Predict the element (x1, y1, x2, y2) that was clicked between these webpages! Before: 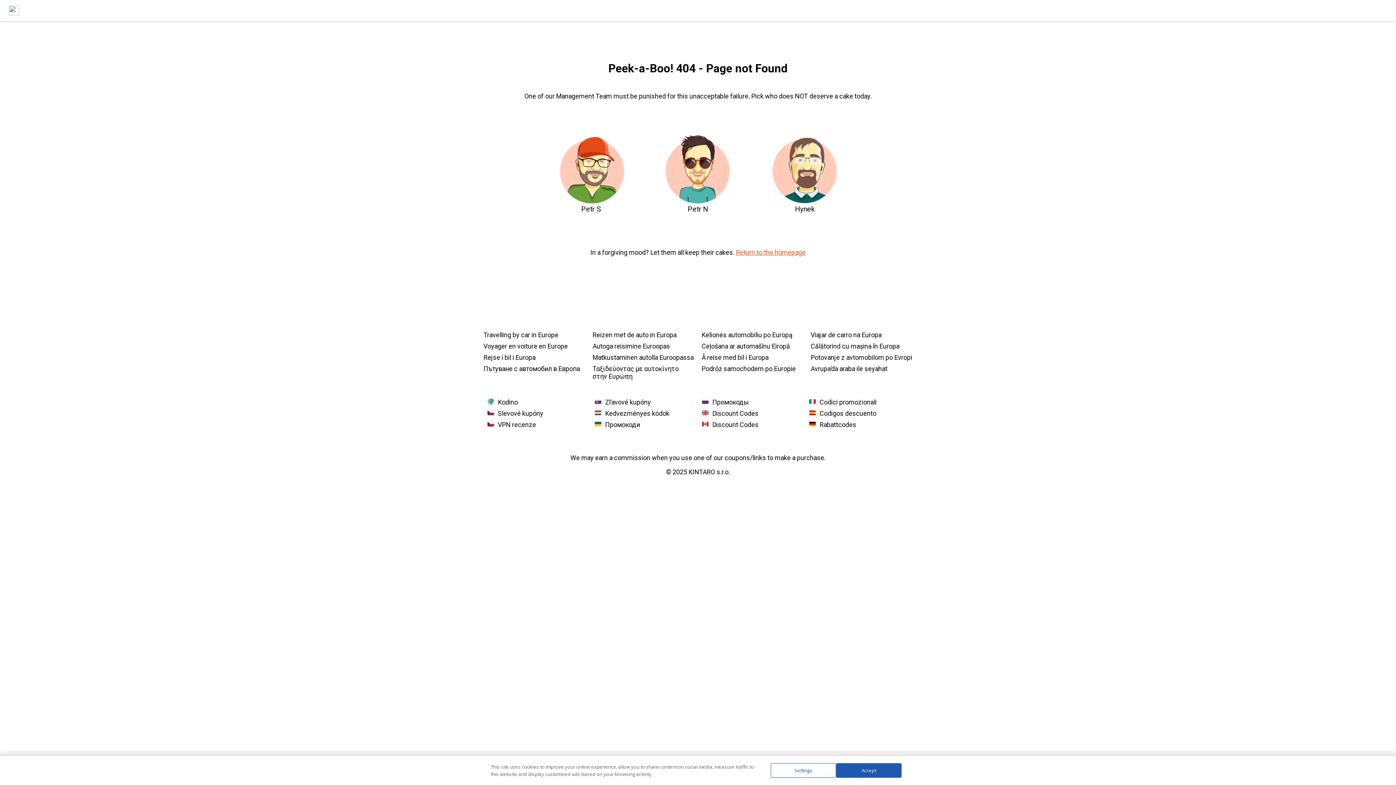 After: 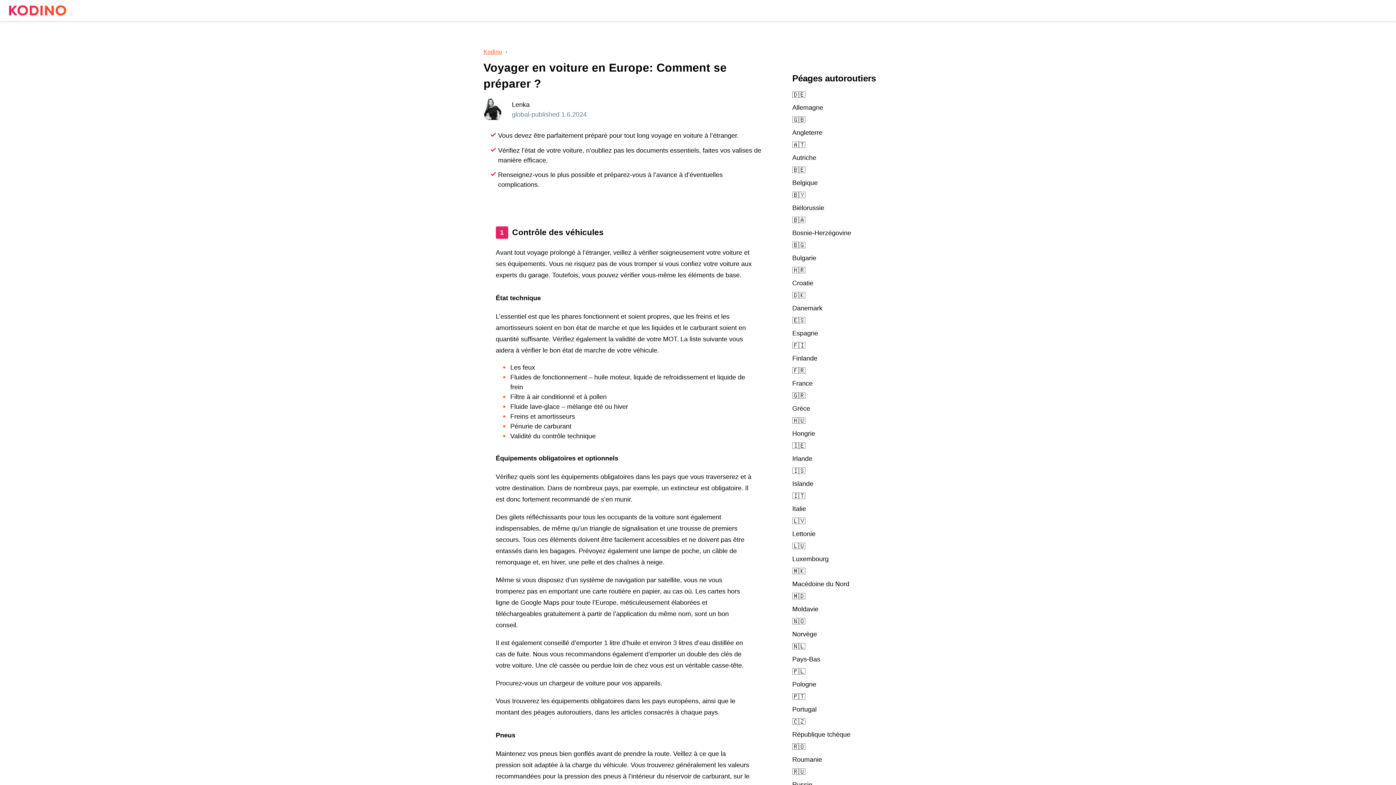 Action: bbox: (483, 342, 585, 350) label: Voyager en voiture en Europe